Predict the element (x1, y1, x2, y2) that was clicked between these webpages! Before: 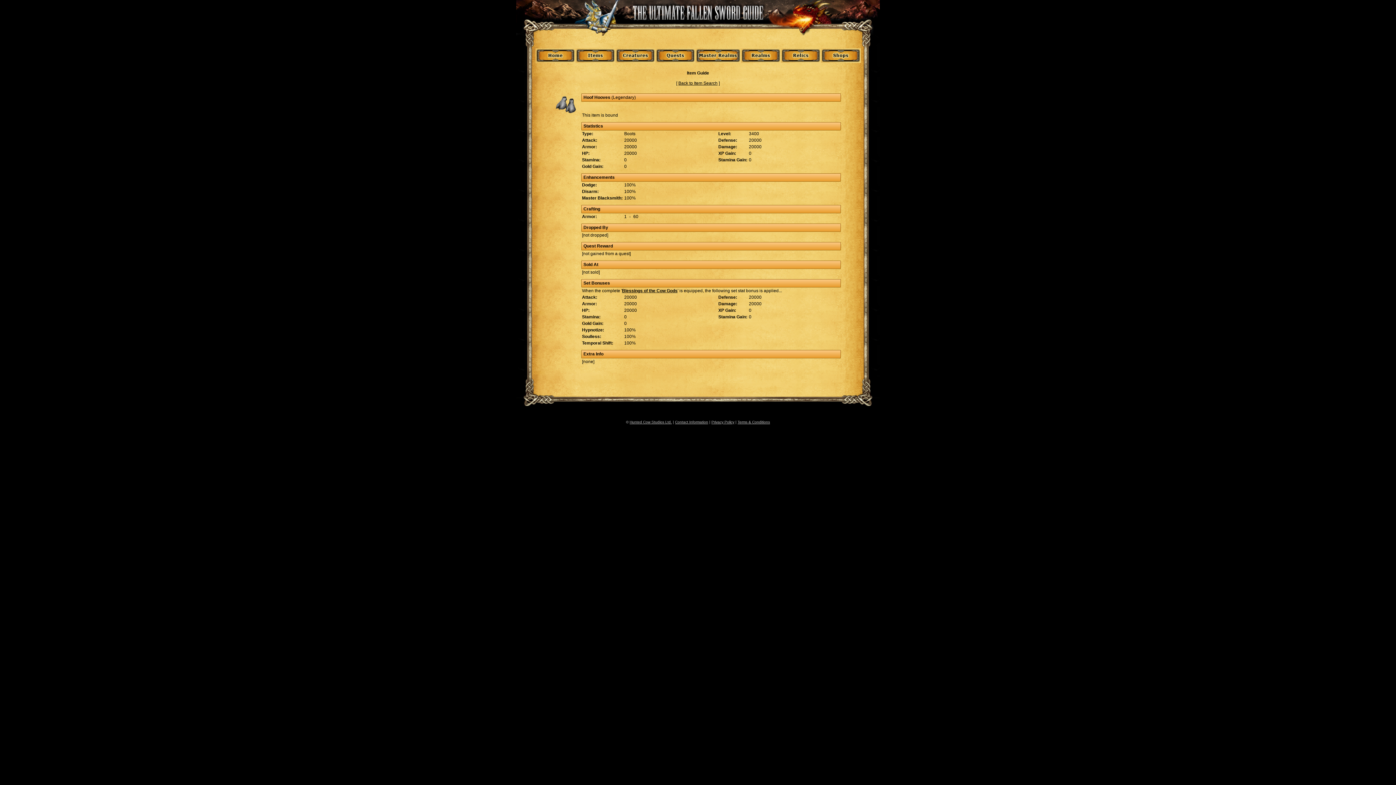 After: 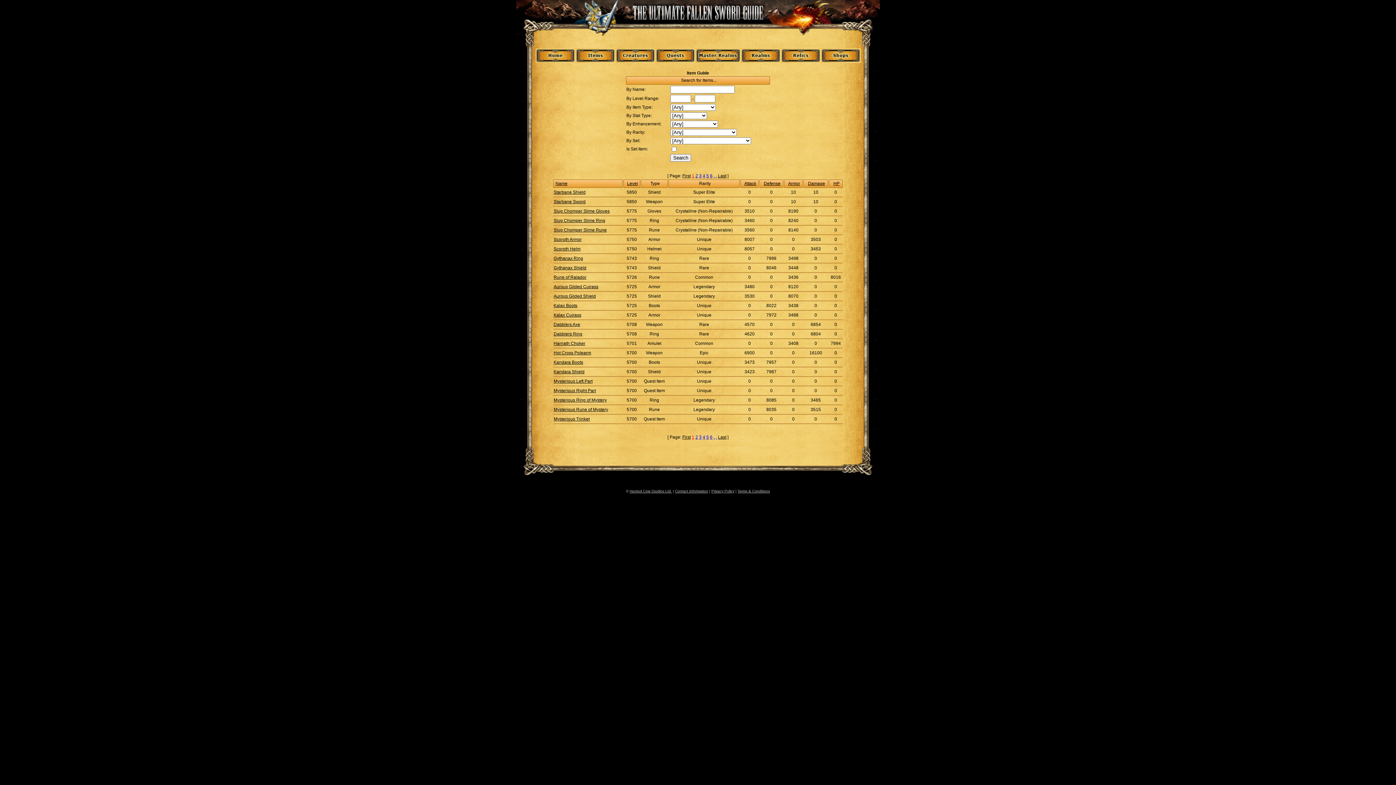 Action: bbox: (575, 58, 615, 64)